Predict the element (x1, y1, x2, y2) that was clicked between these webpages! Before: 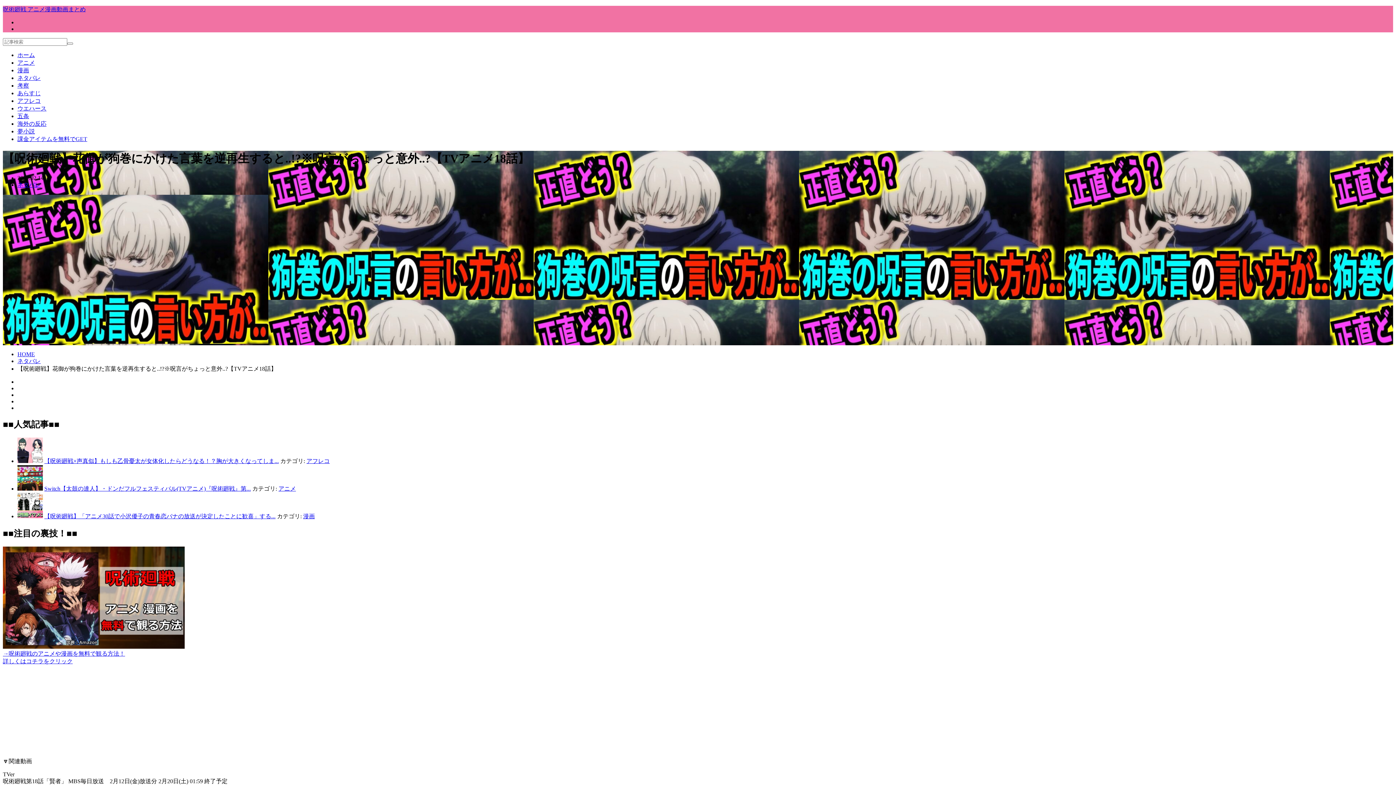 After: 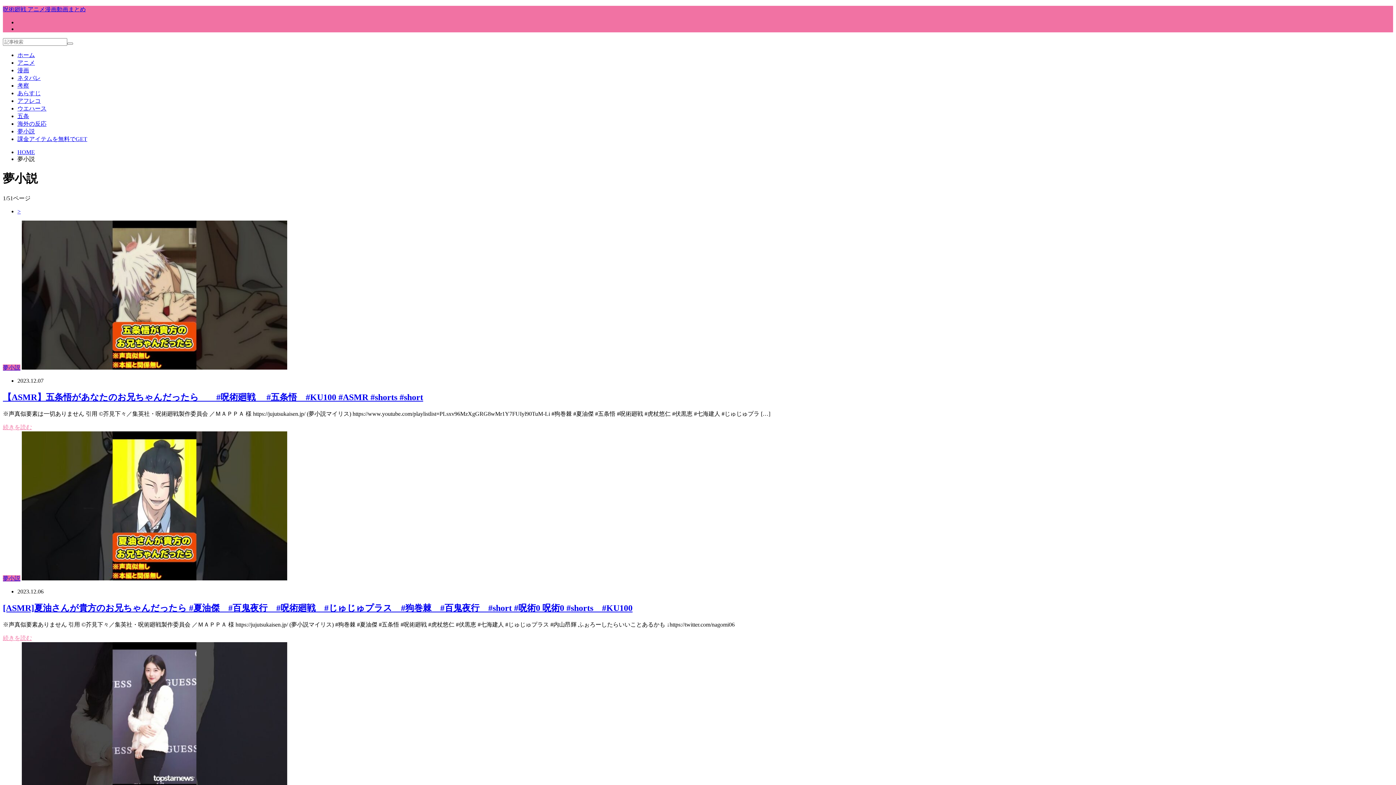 Action: bbox: (17, 128, 34, 134) label: 夢小説